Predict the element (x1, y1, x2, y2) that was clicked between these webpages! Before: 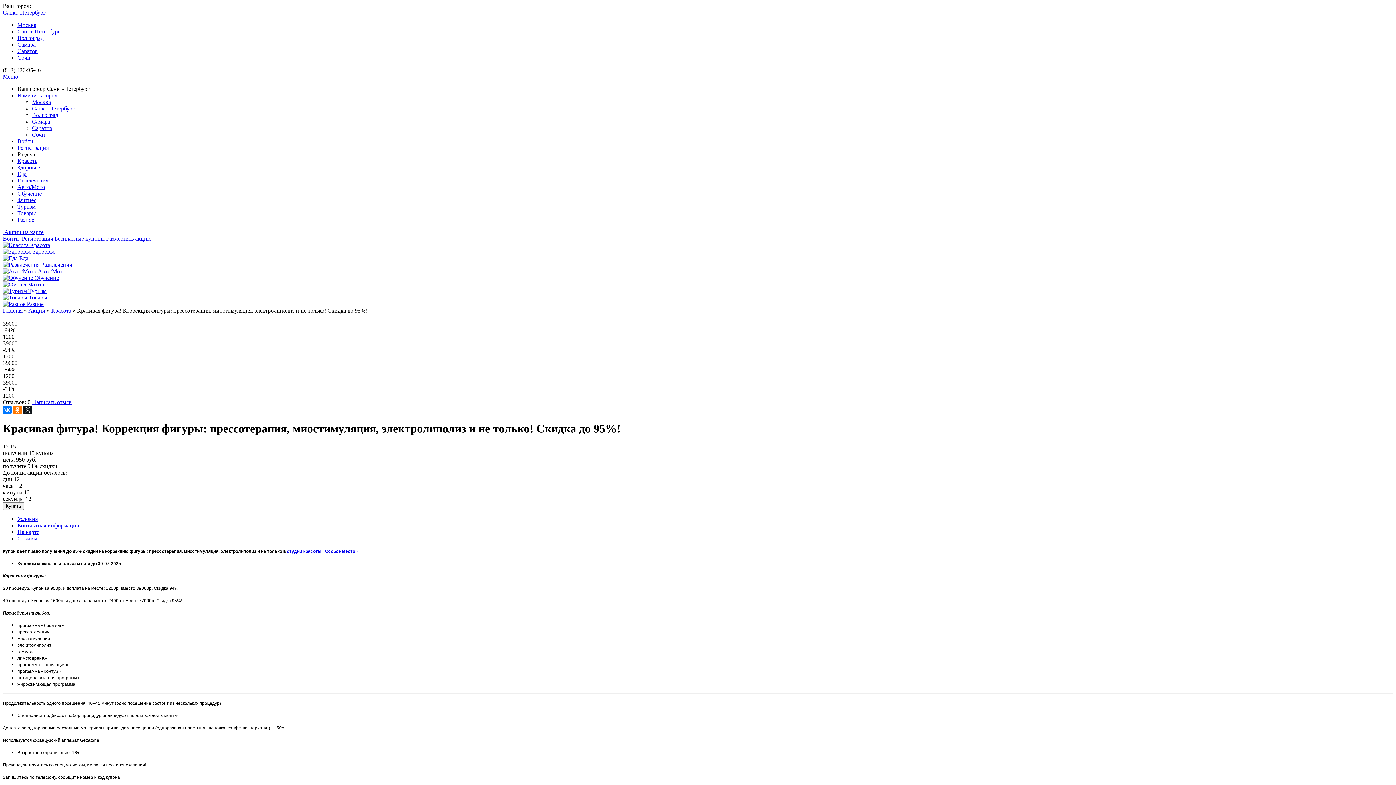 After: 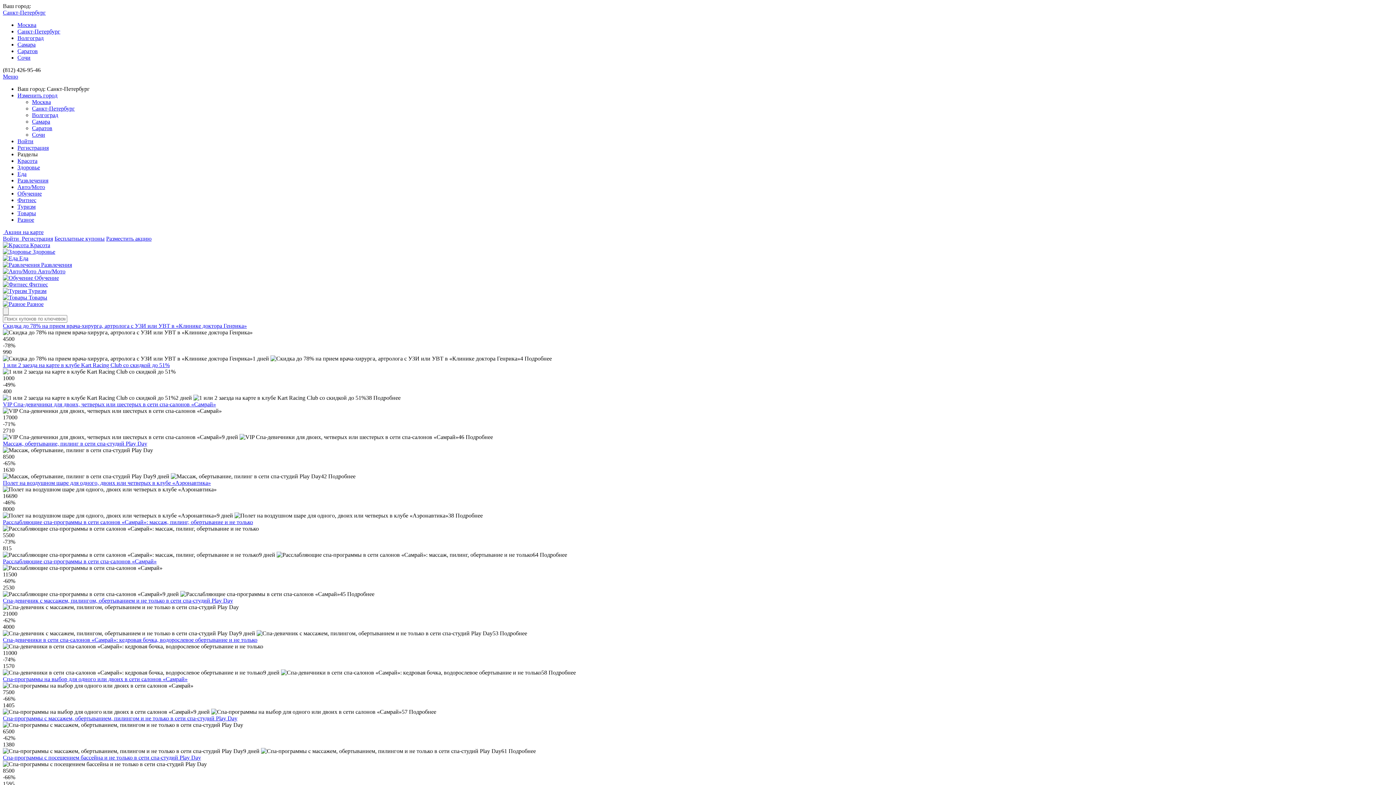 Action: label: На карте bbox: (17, 529, 39, 535)